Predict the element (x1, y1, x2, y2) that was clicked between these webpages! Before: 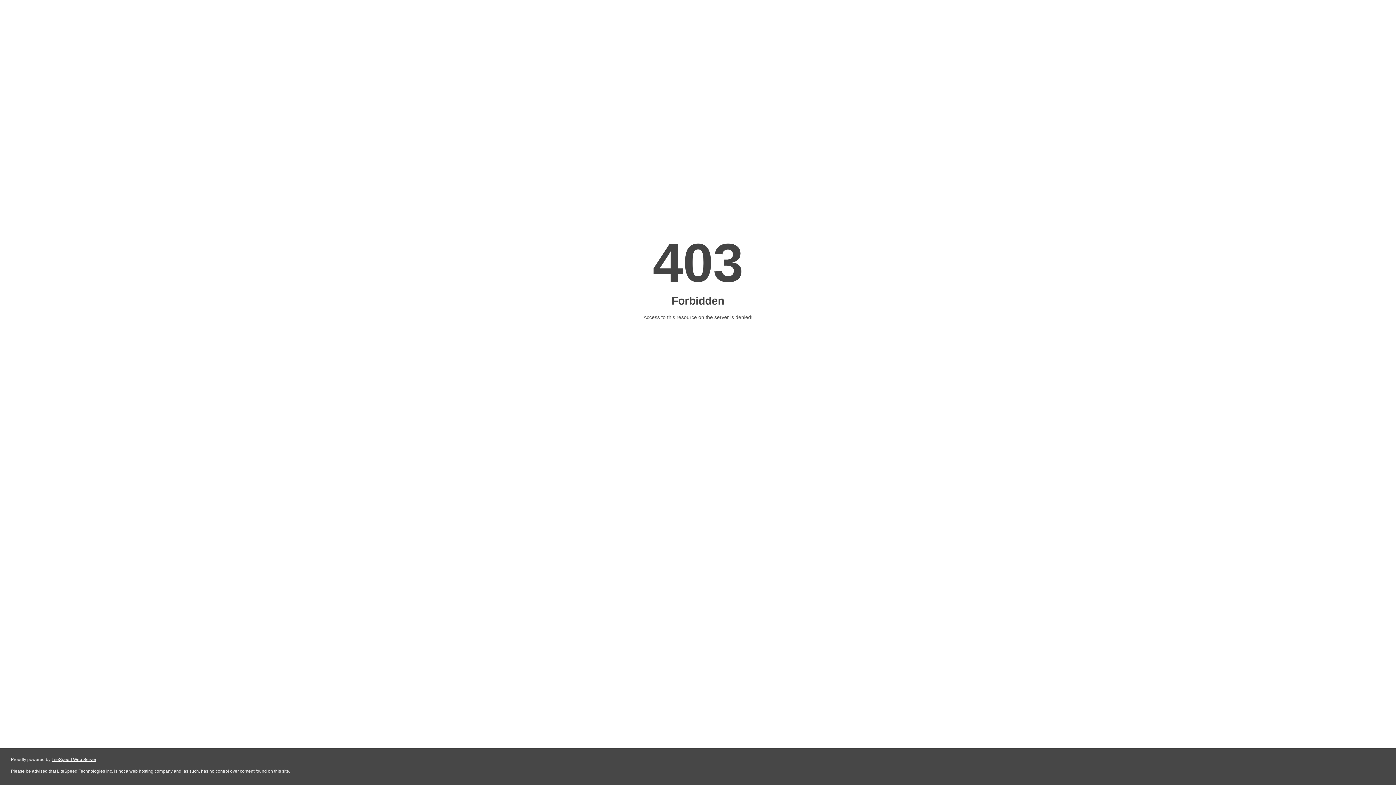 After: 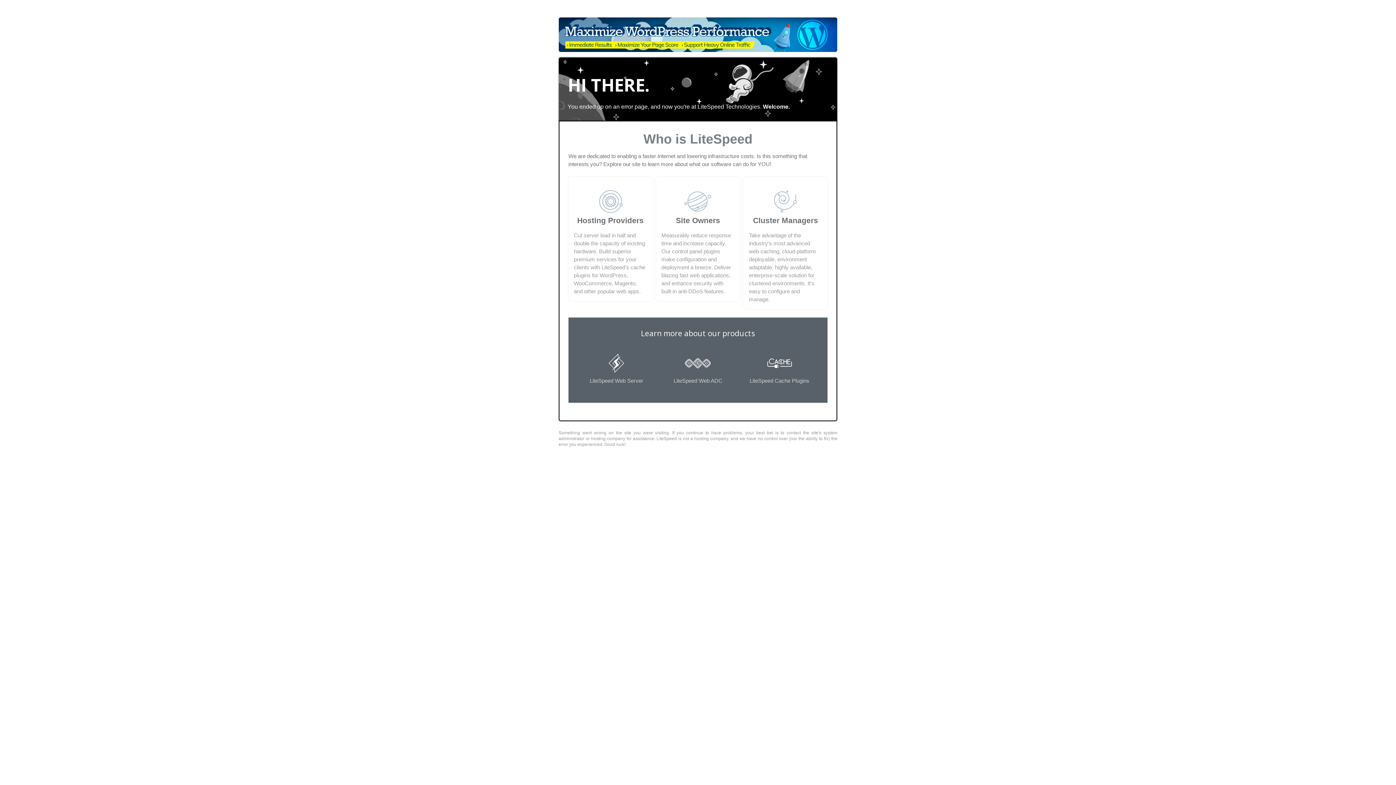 Action: label: LiteSpeed Web Server bbox: (51, 757, 96, 762)